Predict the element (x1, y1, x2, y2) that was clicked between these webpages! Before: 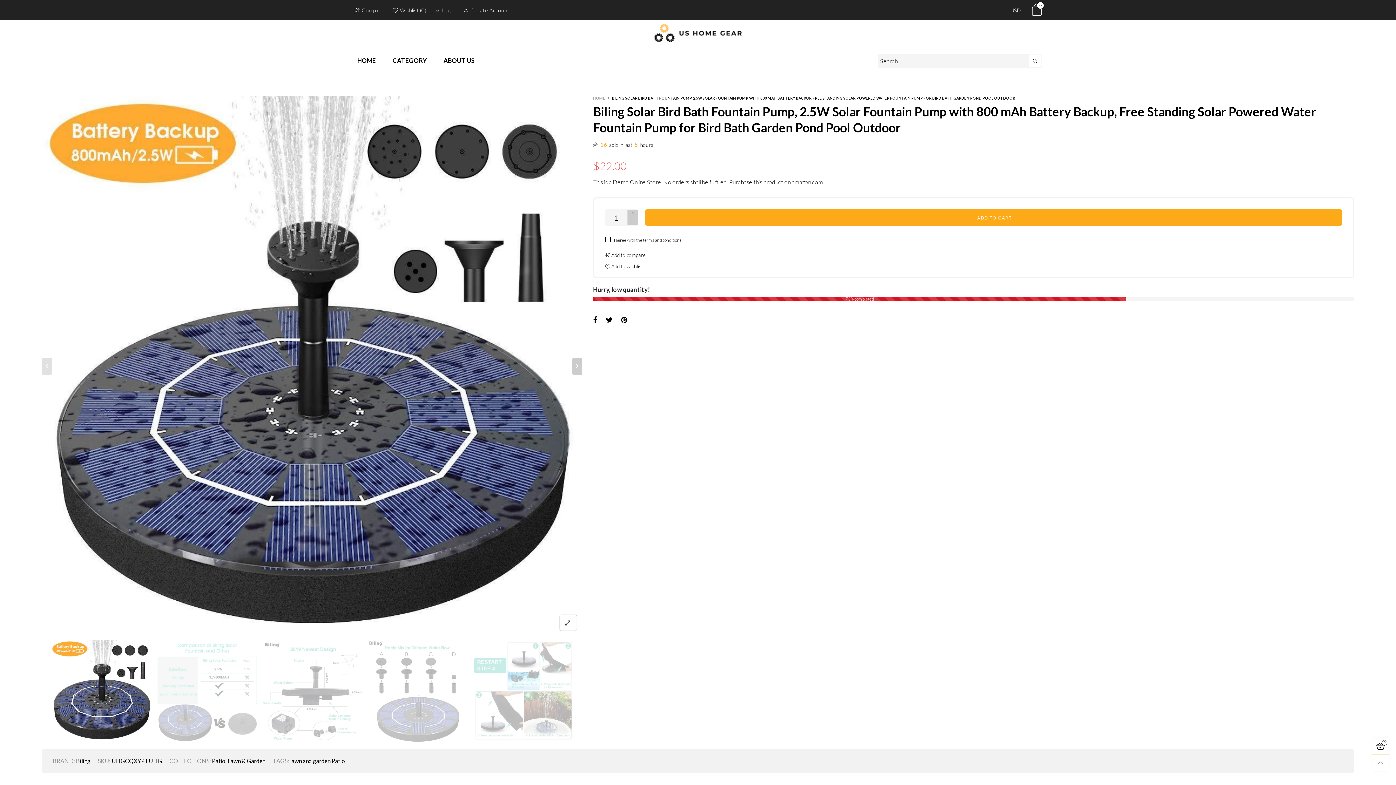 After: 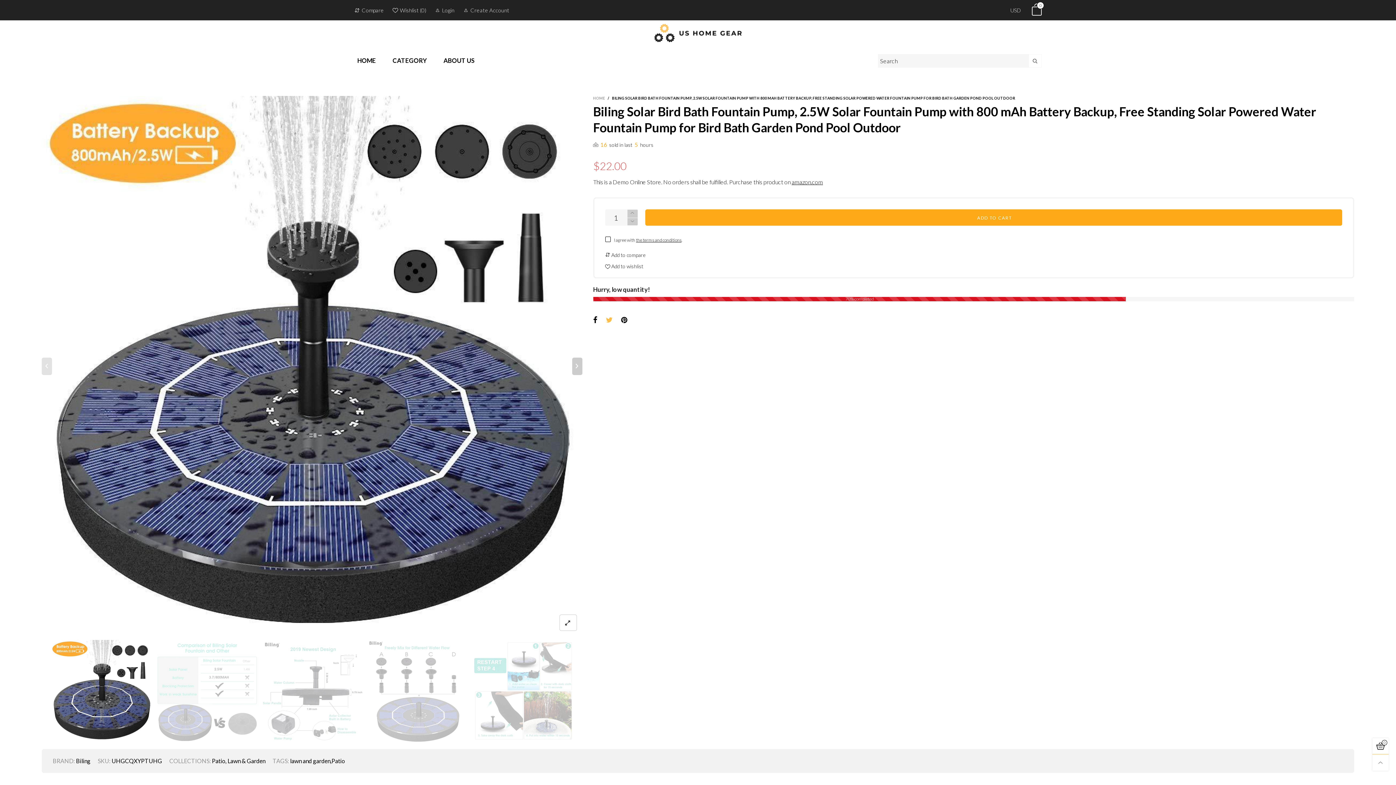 Action: bbox: (606, 315, 612, 324)